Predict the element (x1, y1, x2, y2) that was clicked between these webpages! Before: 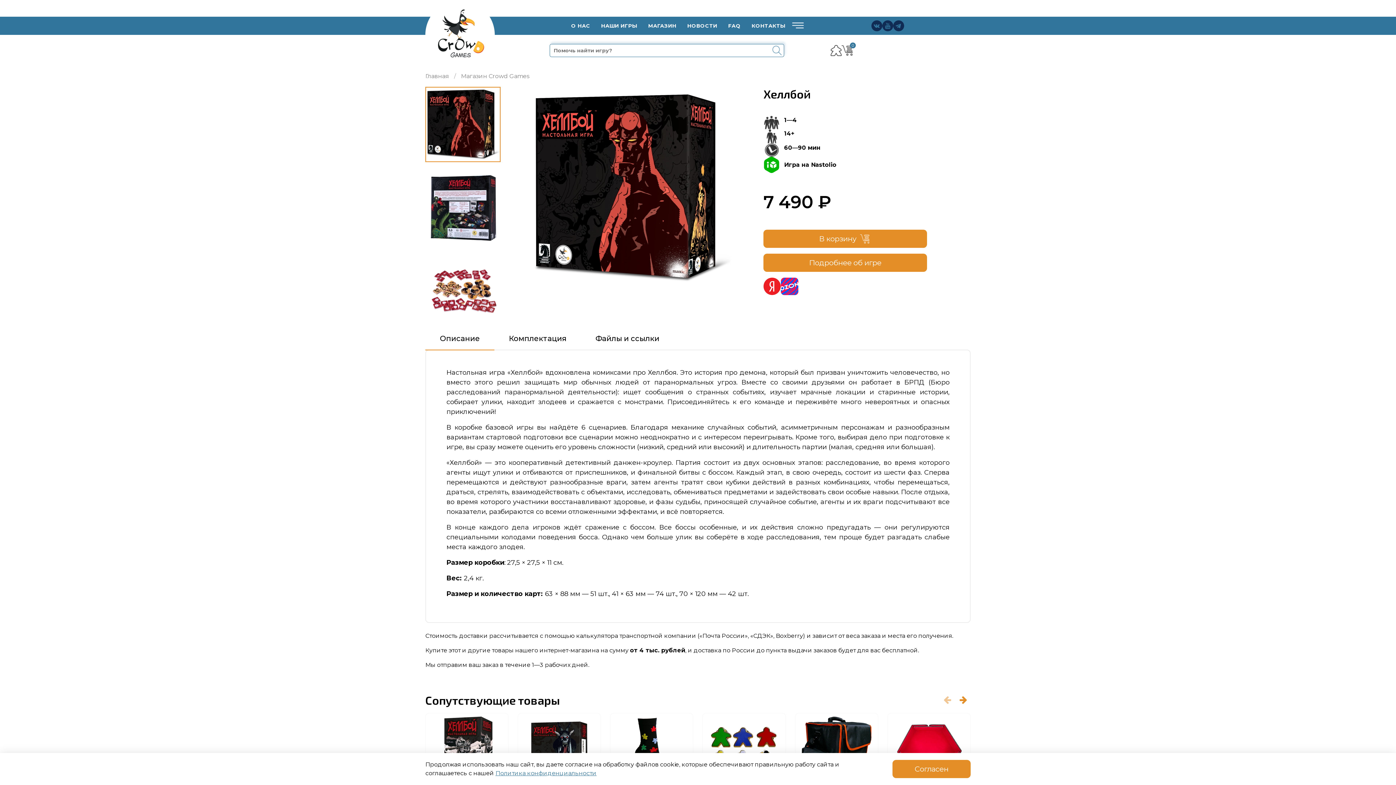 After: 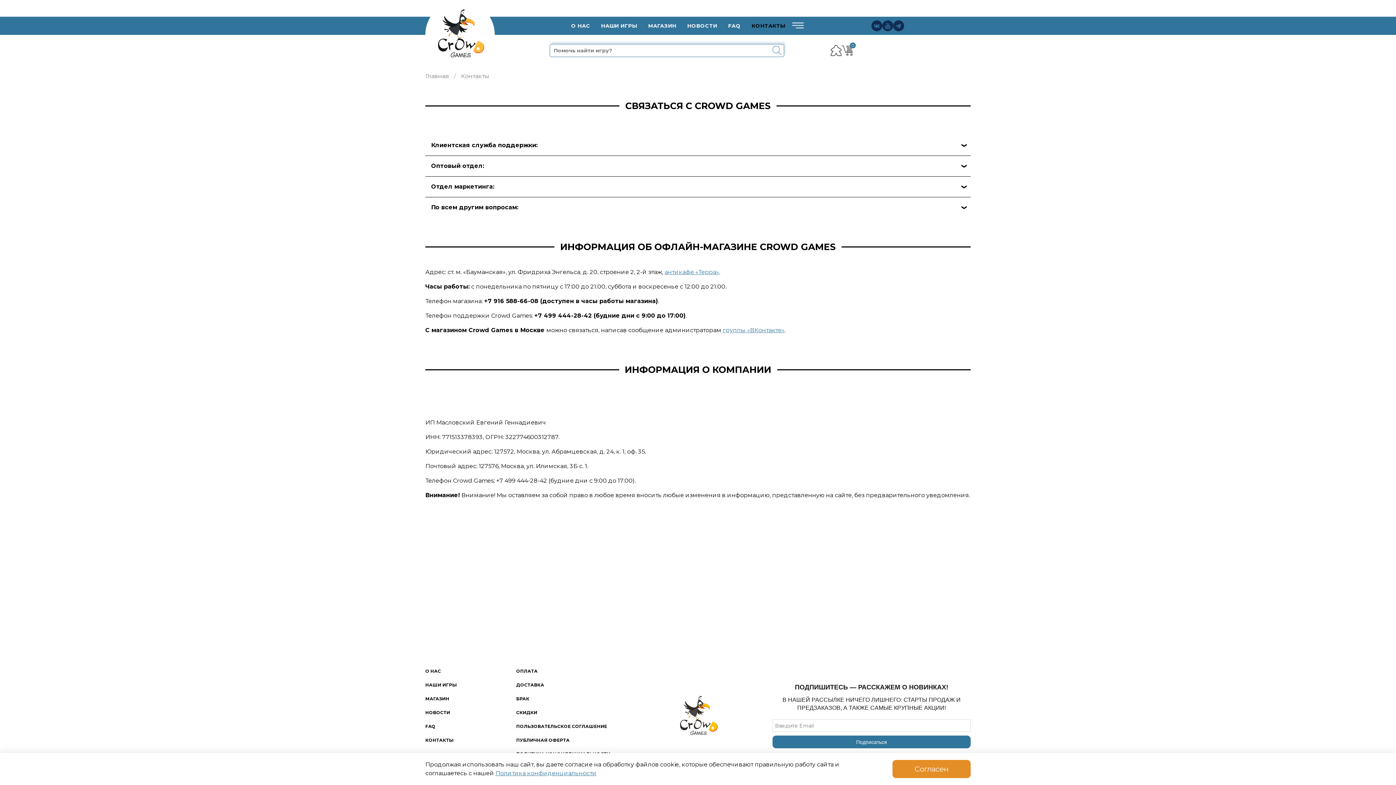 Action: label: КОНТАКТЫ bbox: (746, 22, 791, 29)